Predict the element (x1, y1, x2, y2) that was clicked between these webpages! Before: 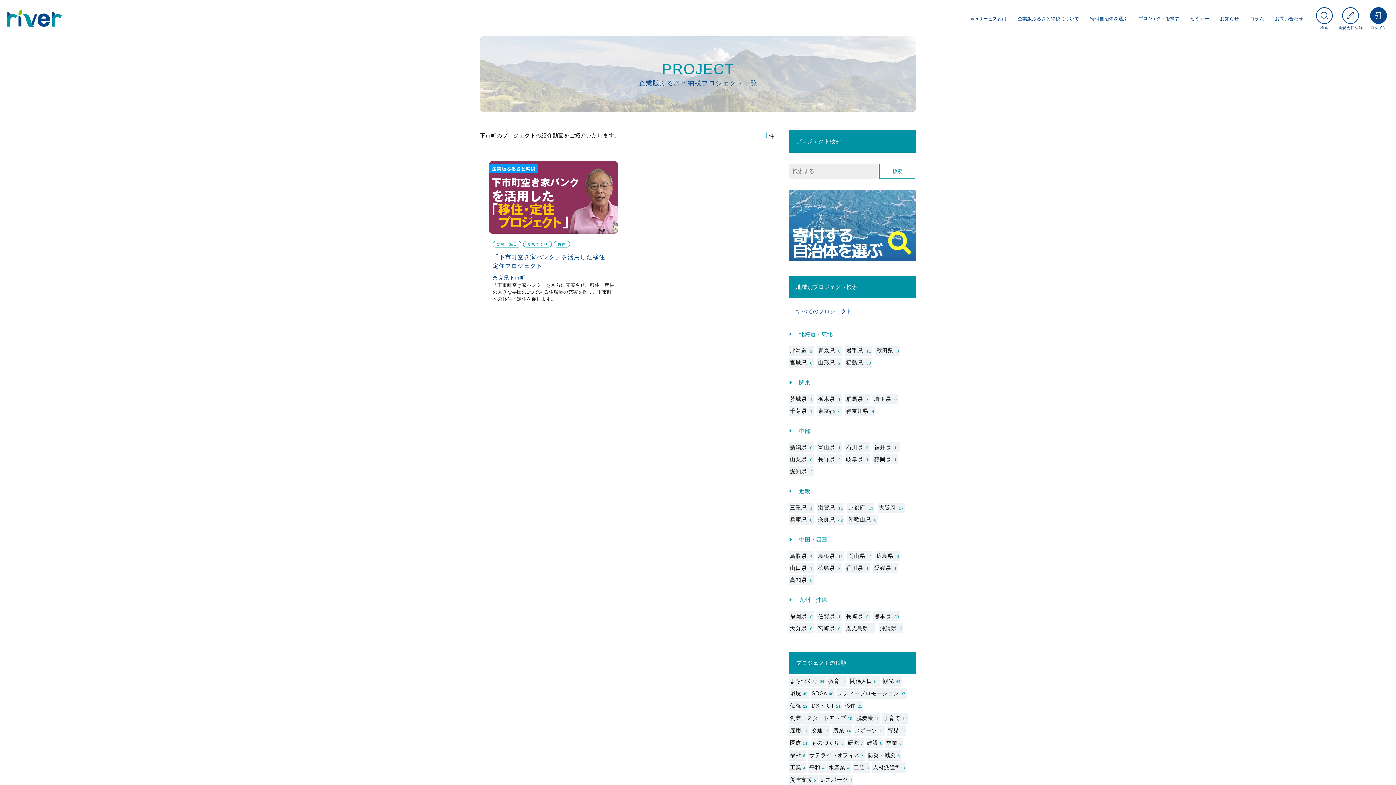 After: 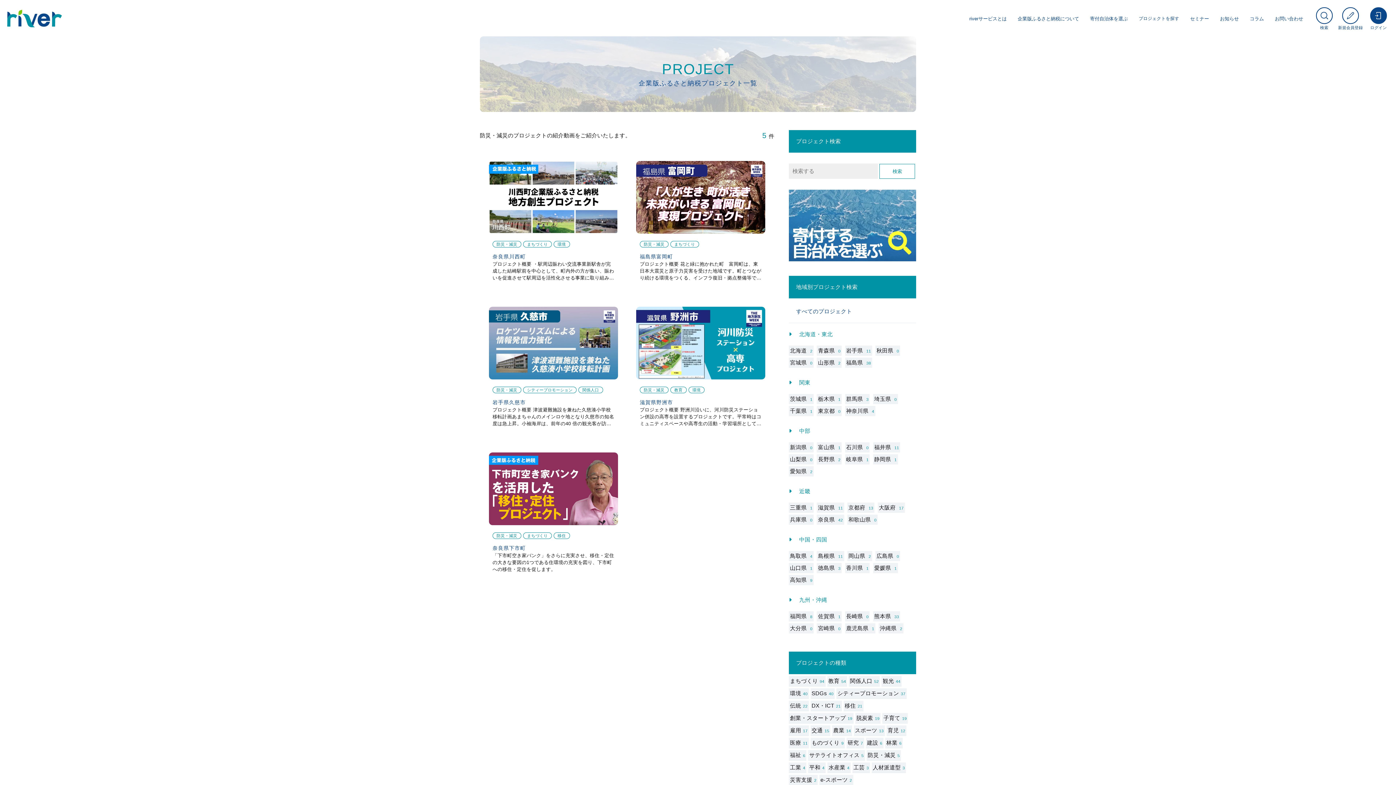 Action: label: 防災・減災5 bbox: (866, 750, 901, 761)